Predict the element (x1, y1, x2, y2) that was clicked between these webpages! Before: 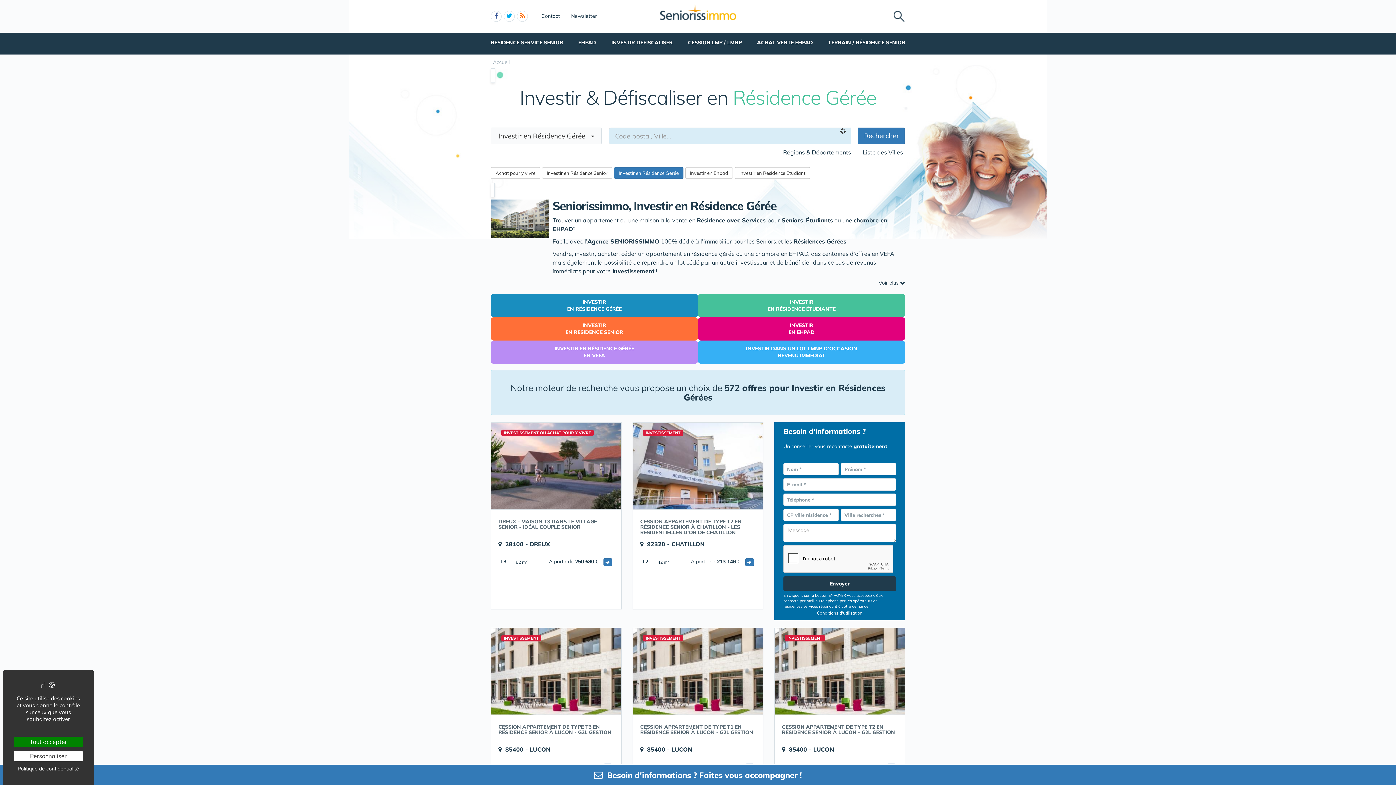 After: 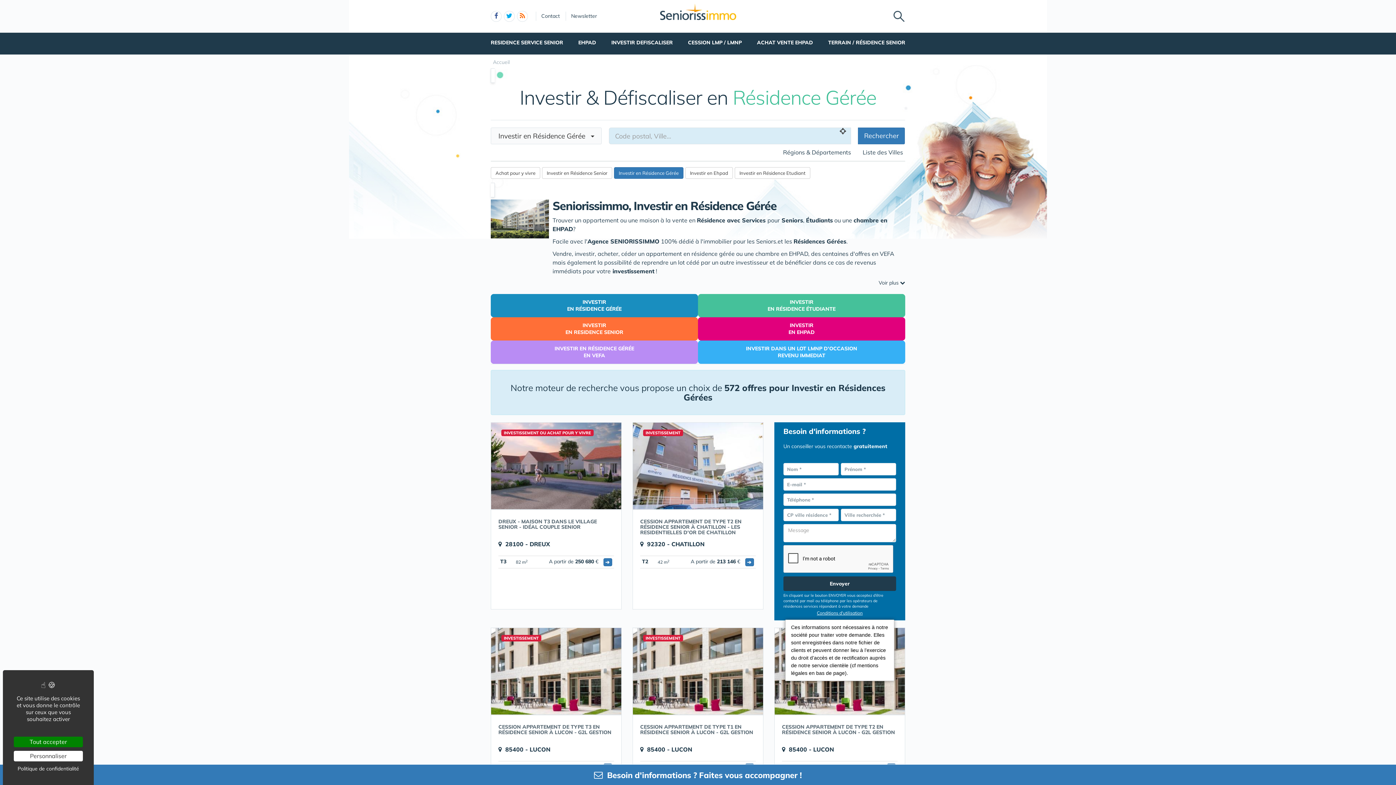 Action: label: Conditions d'utilisation bbox: (817, 609, 862, 616)